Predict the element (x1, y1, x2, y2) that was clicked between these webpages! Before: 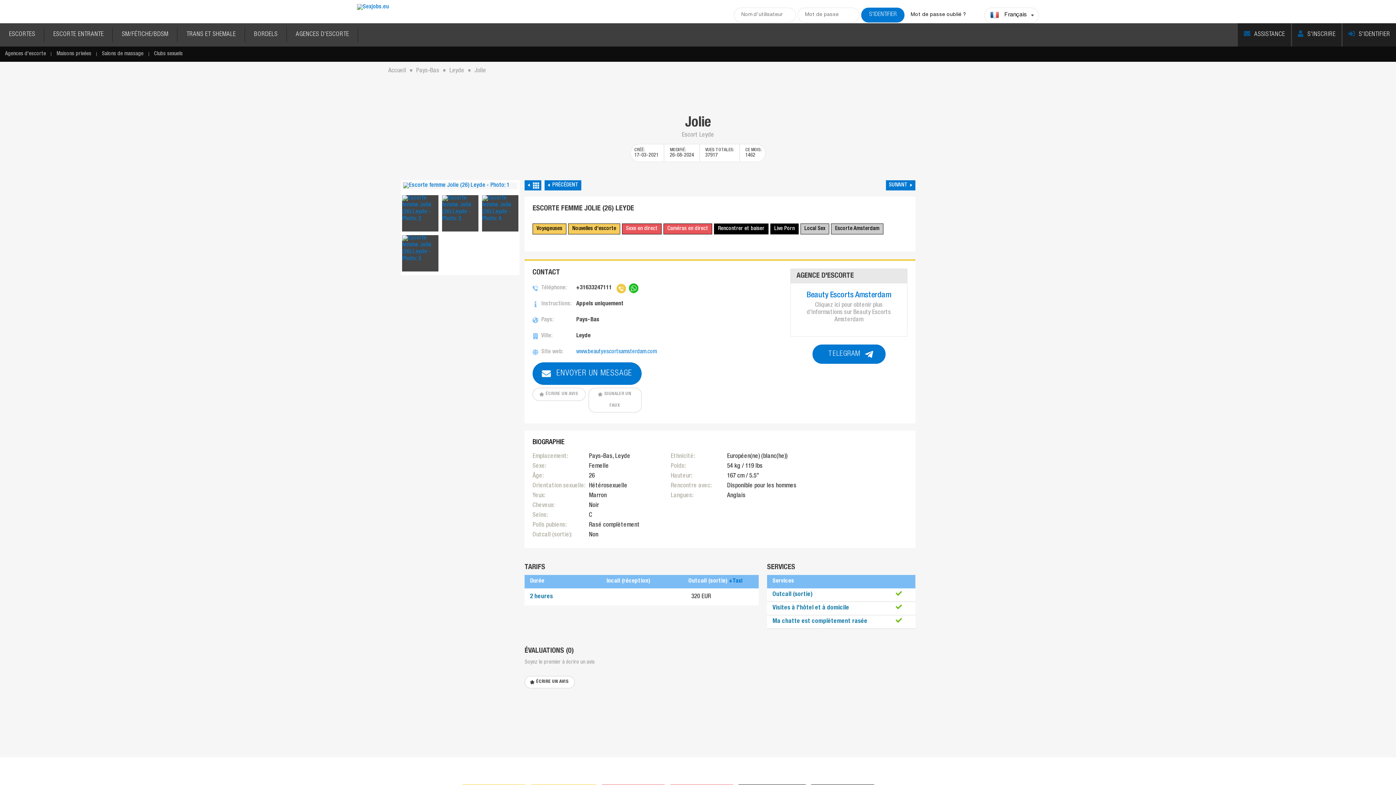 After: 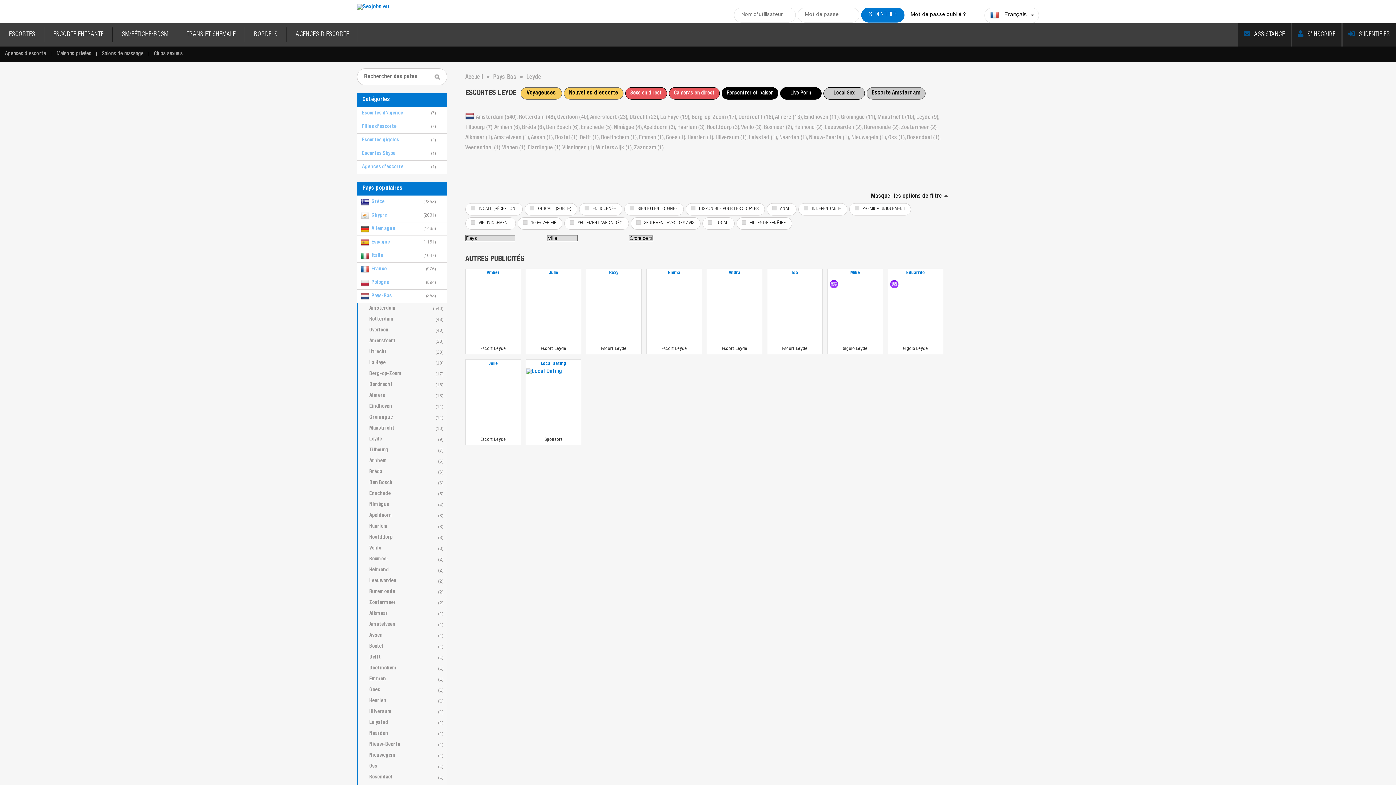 Action: bbox: (449, 68, 468, 74) label: Leyde